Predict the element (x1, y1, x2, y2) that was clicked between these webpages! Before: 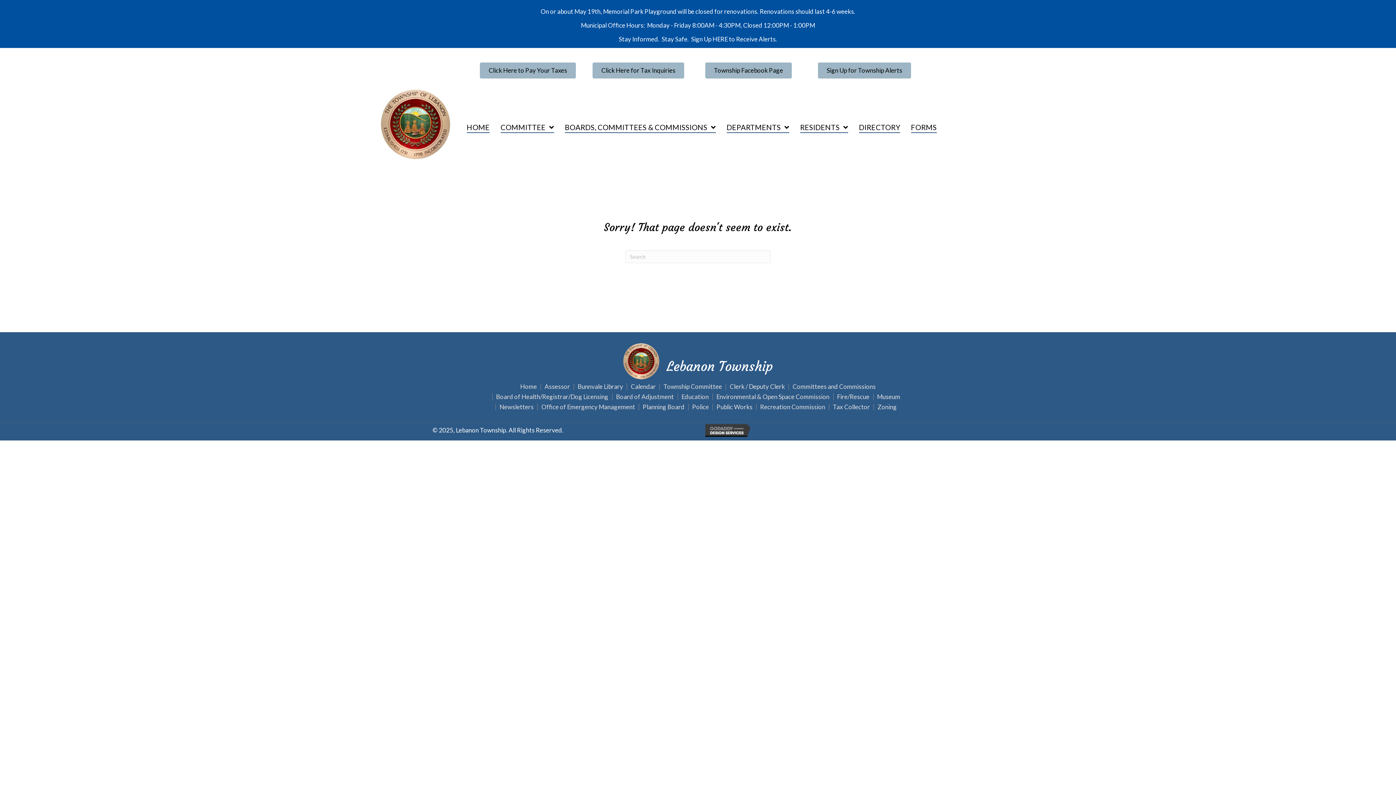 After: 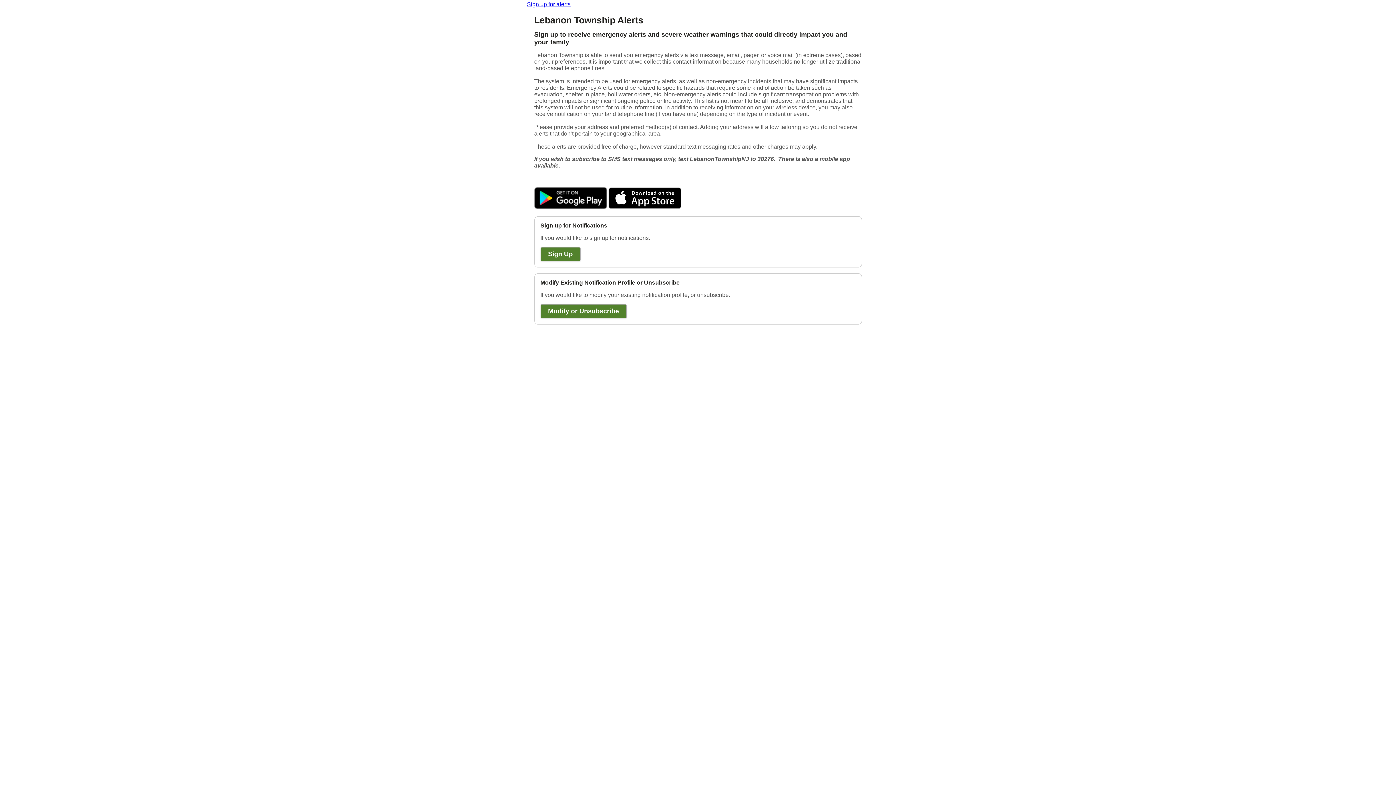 Action: label: HERE bbox: (712, 35, 728, 42)